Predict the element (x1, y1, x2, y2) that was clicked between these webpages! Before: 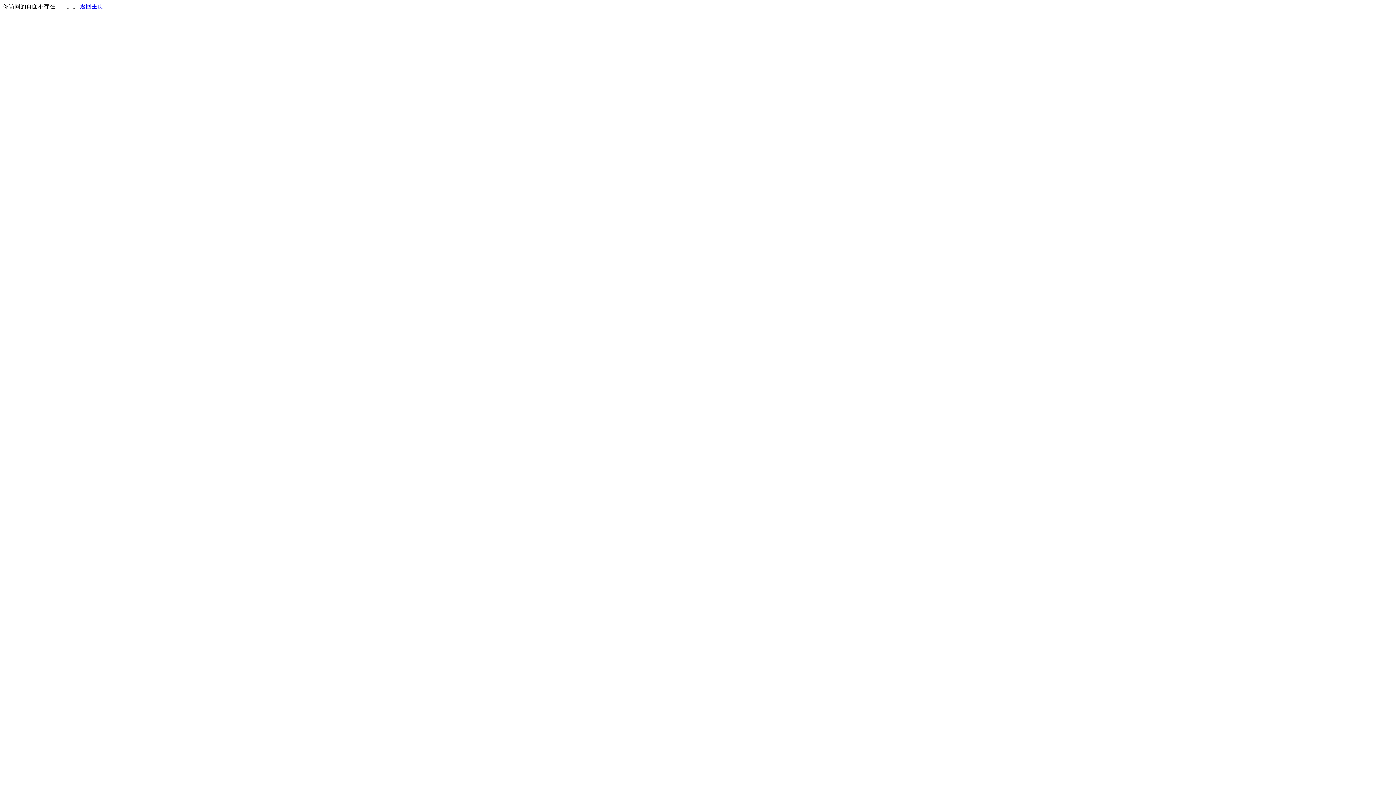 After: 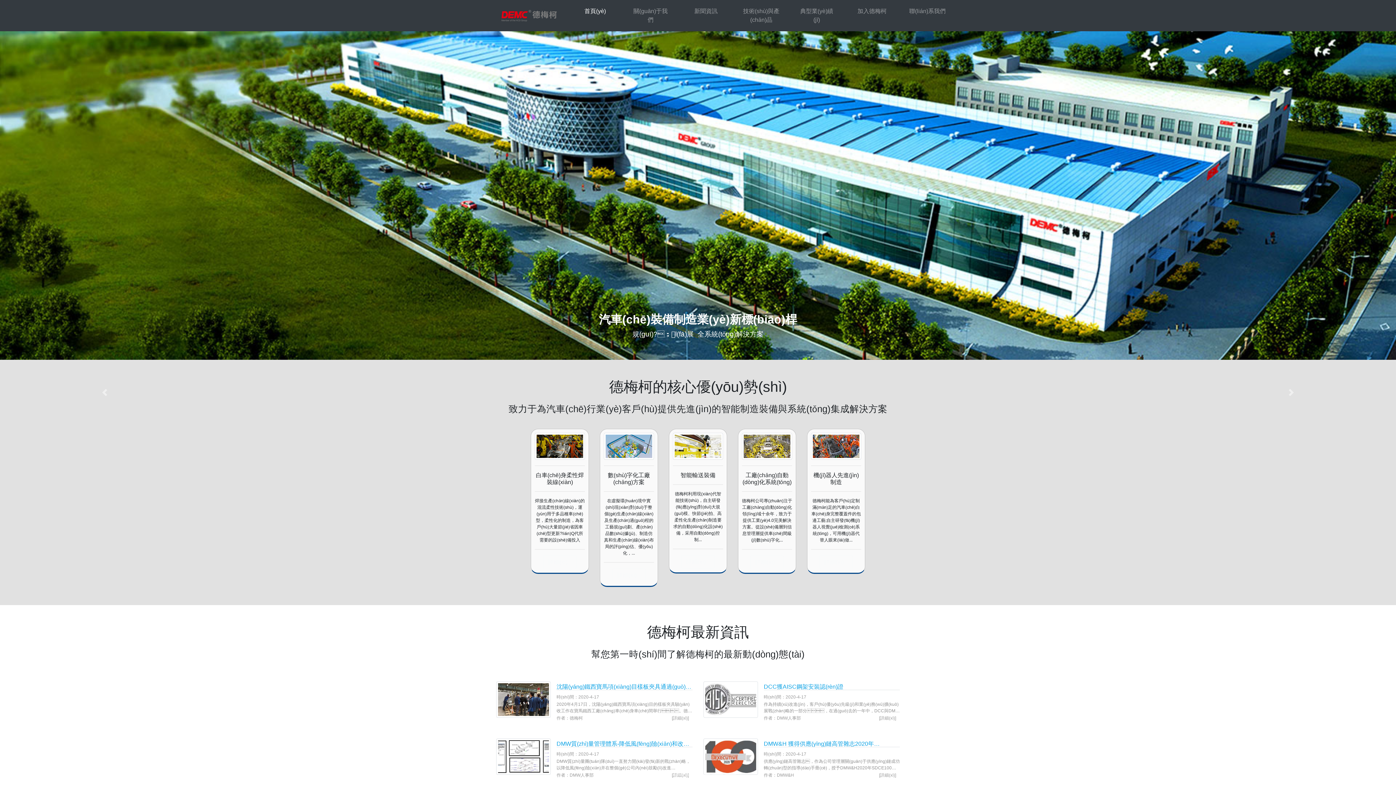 Action: label: 返回主页 bbox: (80, 3, 103, 9)